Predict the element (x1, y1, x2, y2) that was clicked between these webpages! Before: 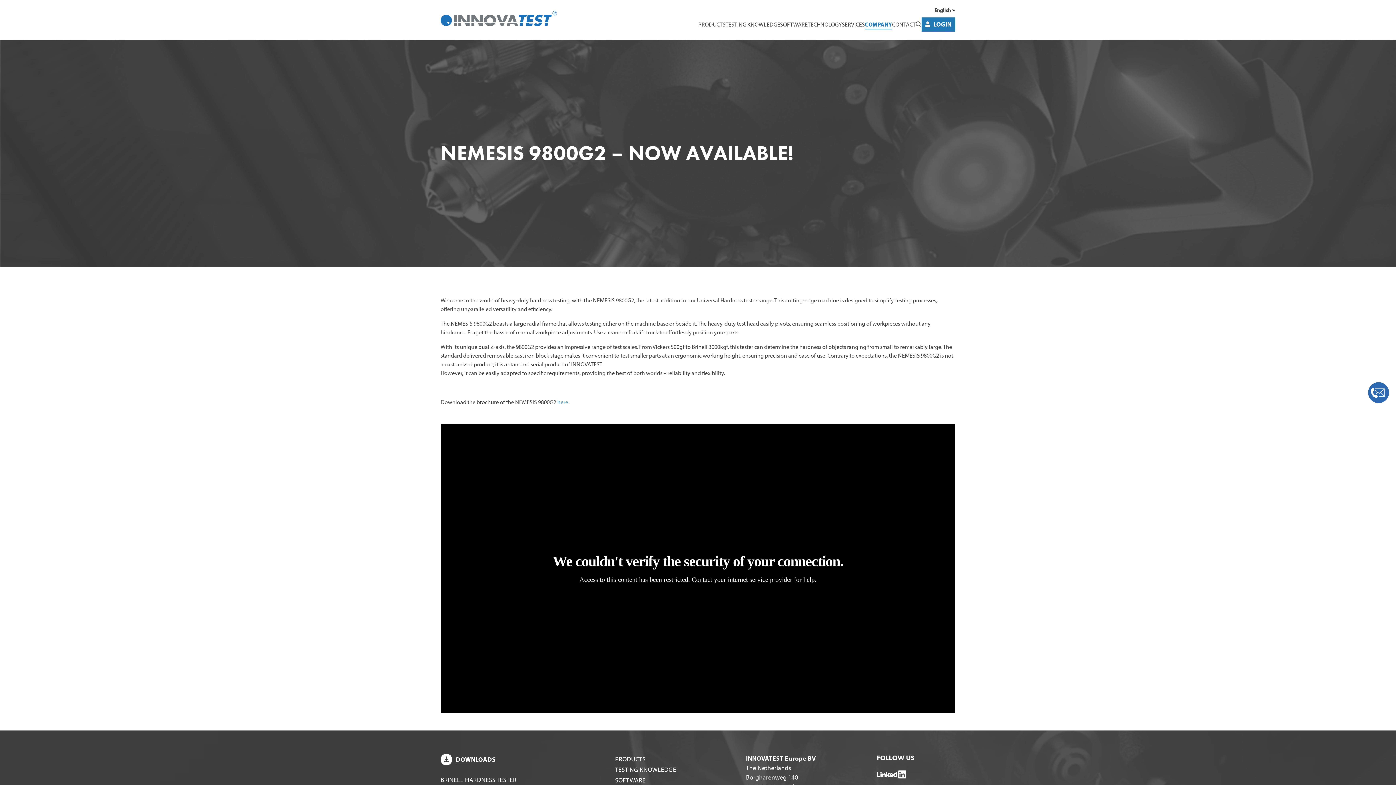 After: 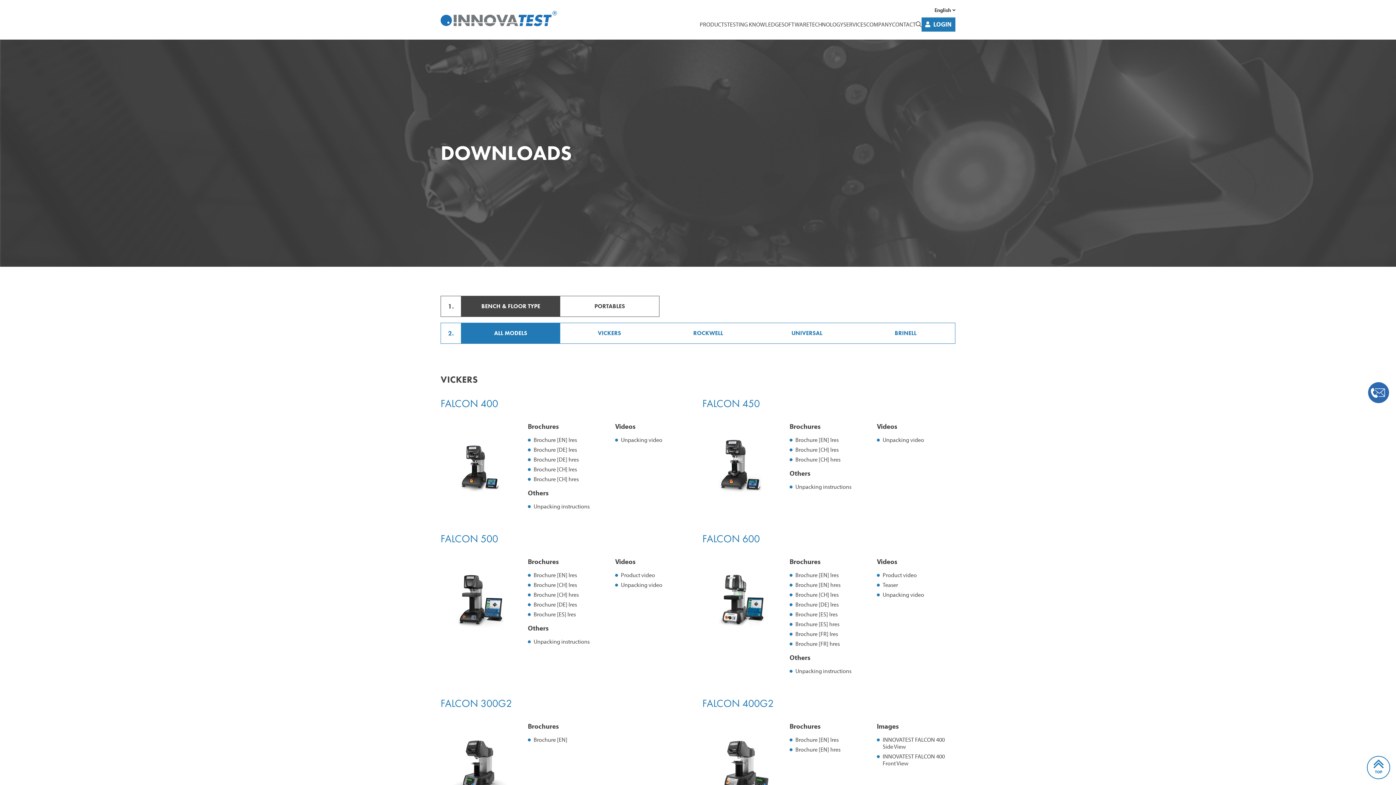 Action: bbox: (440, 755, 495, 764) label: DOWNLOADS